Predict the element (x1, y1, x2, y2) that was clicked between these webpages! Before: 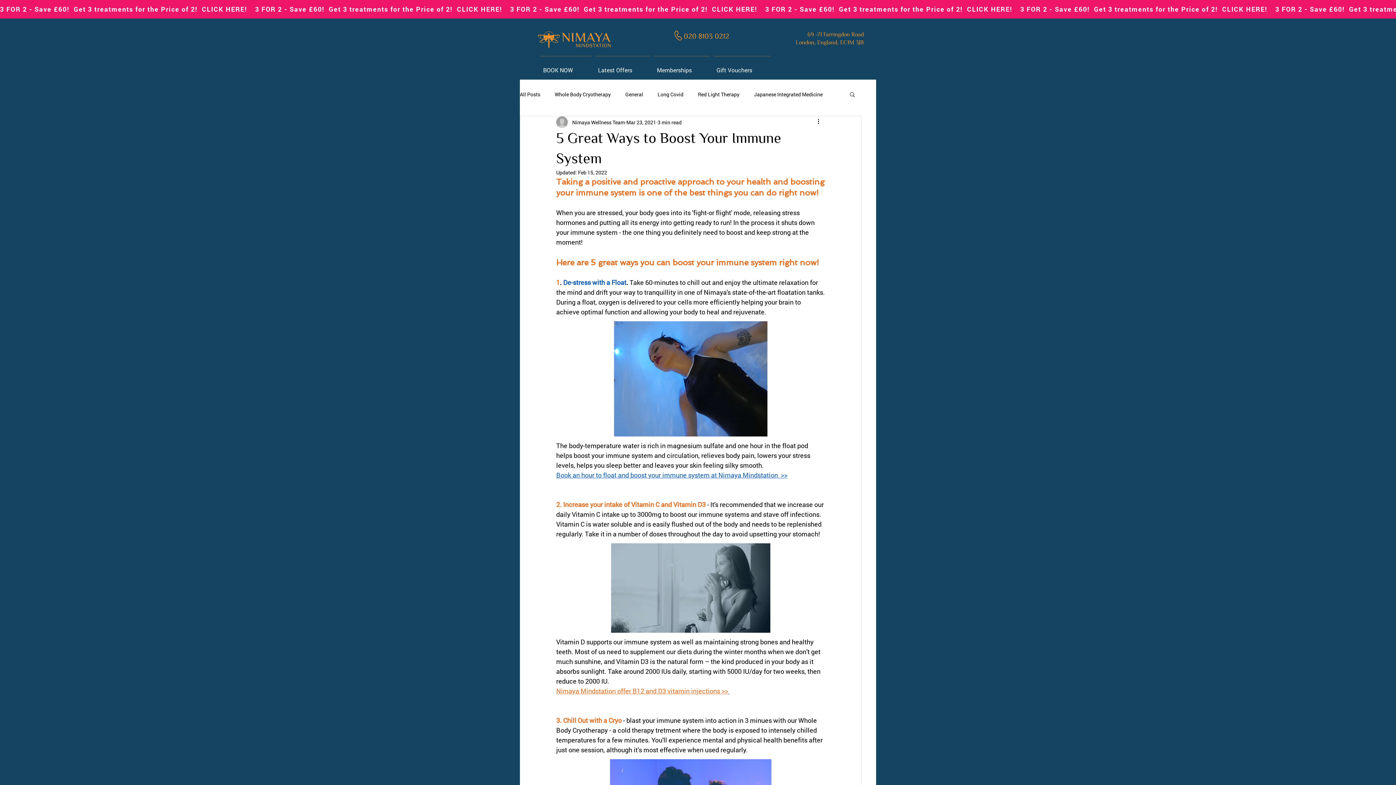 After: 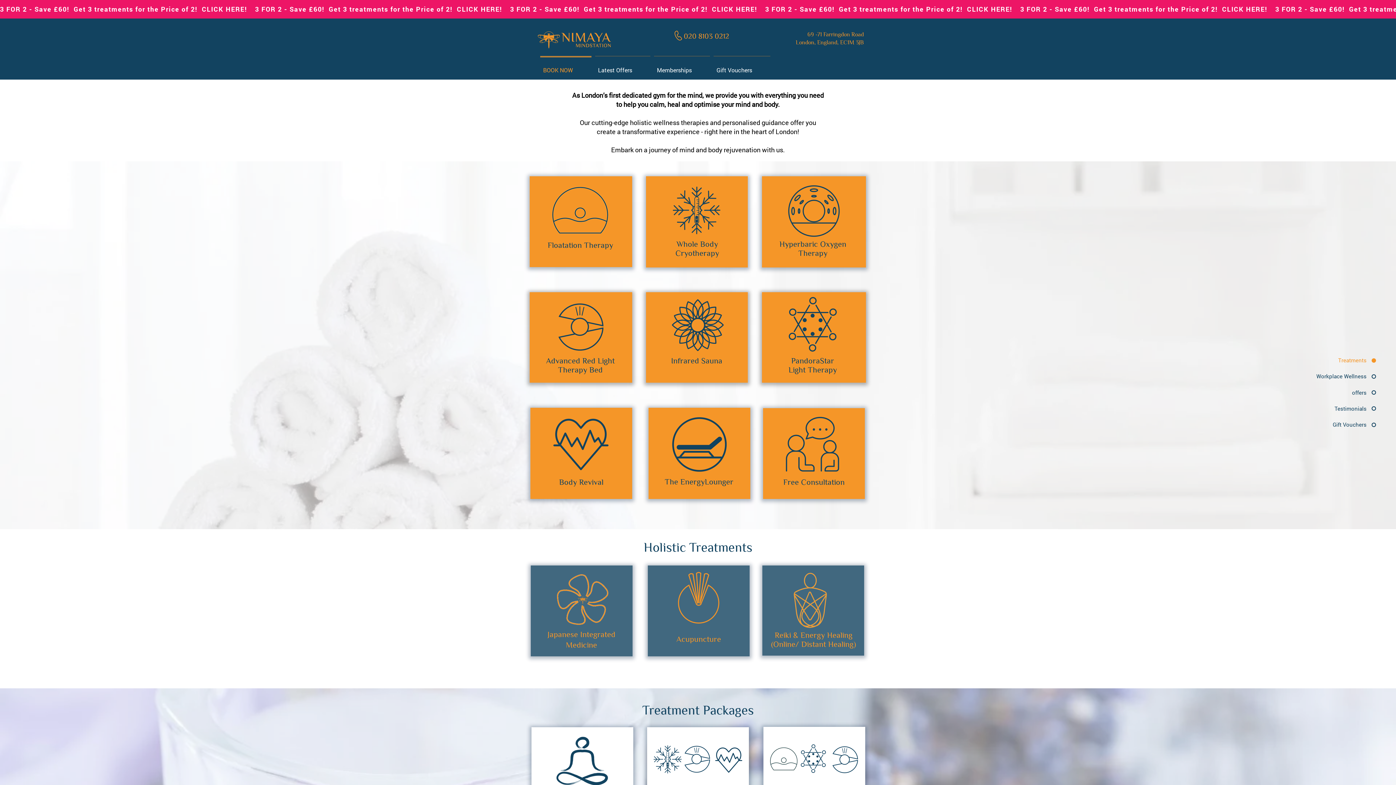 Action: bbox: (538, 56, 593, 77) label: BOOK NOW